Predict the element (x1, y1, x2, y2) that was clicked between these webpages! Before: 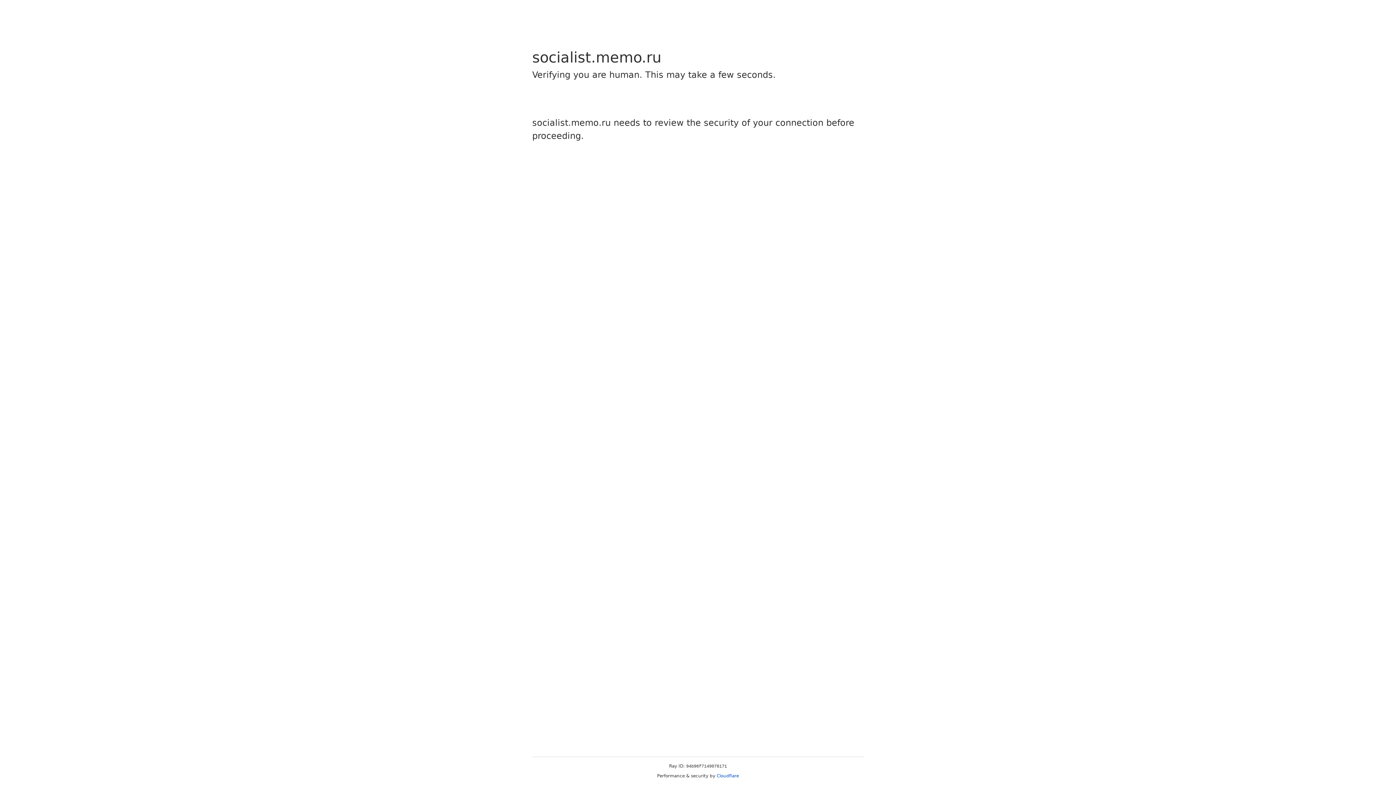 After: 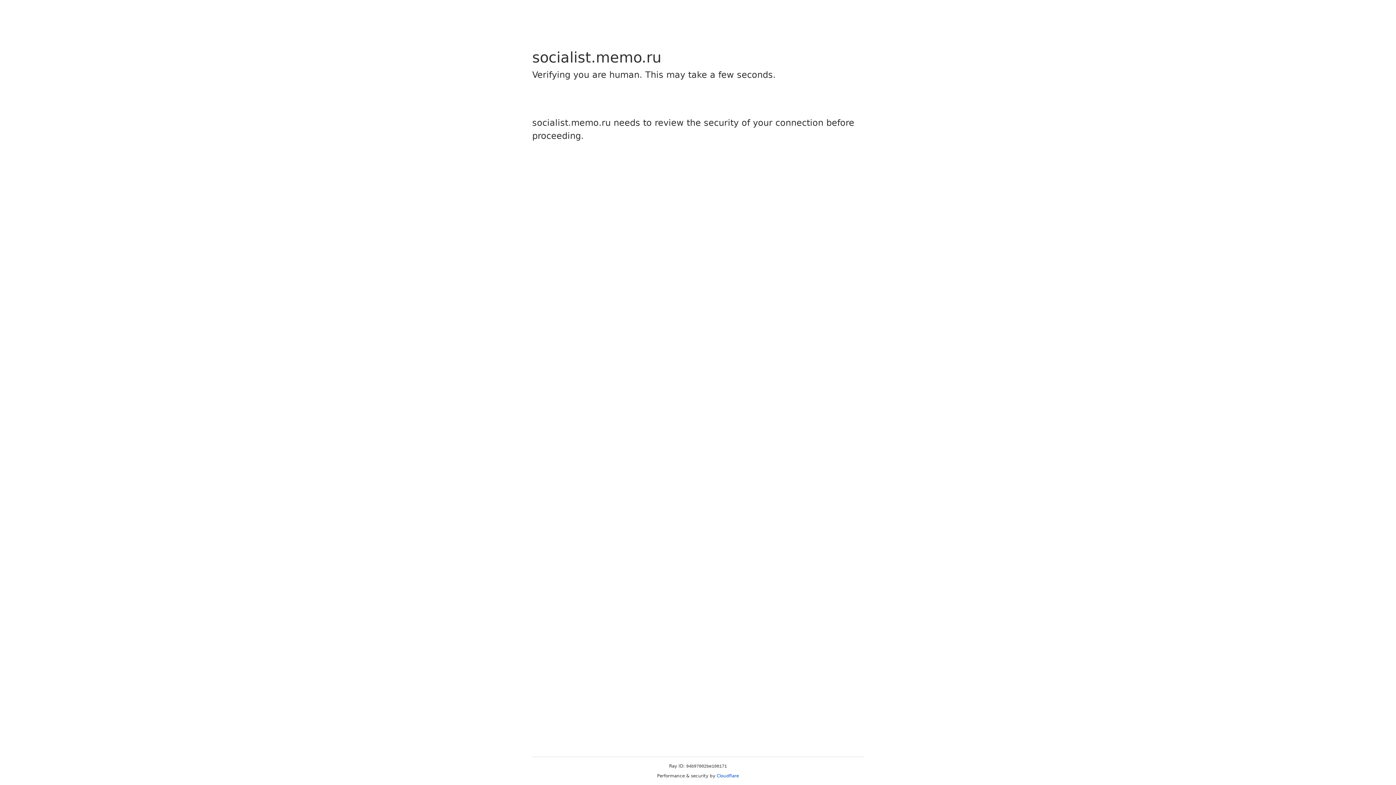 Action: label: Cloudflare bbox: (716, 773, 739, 778)